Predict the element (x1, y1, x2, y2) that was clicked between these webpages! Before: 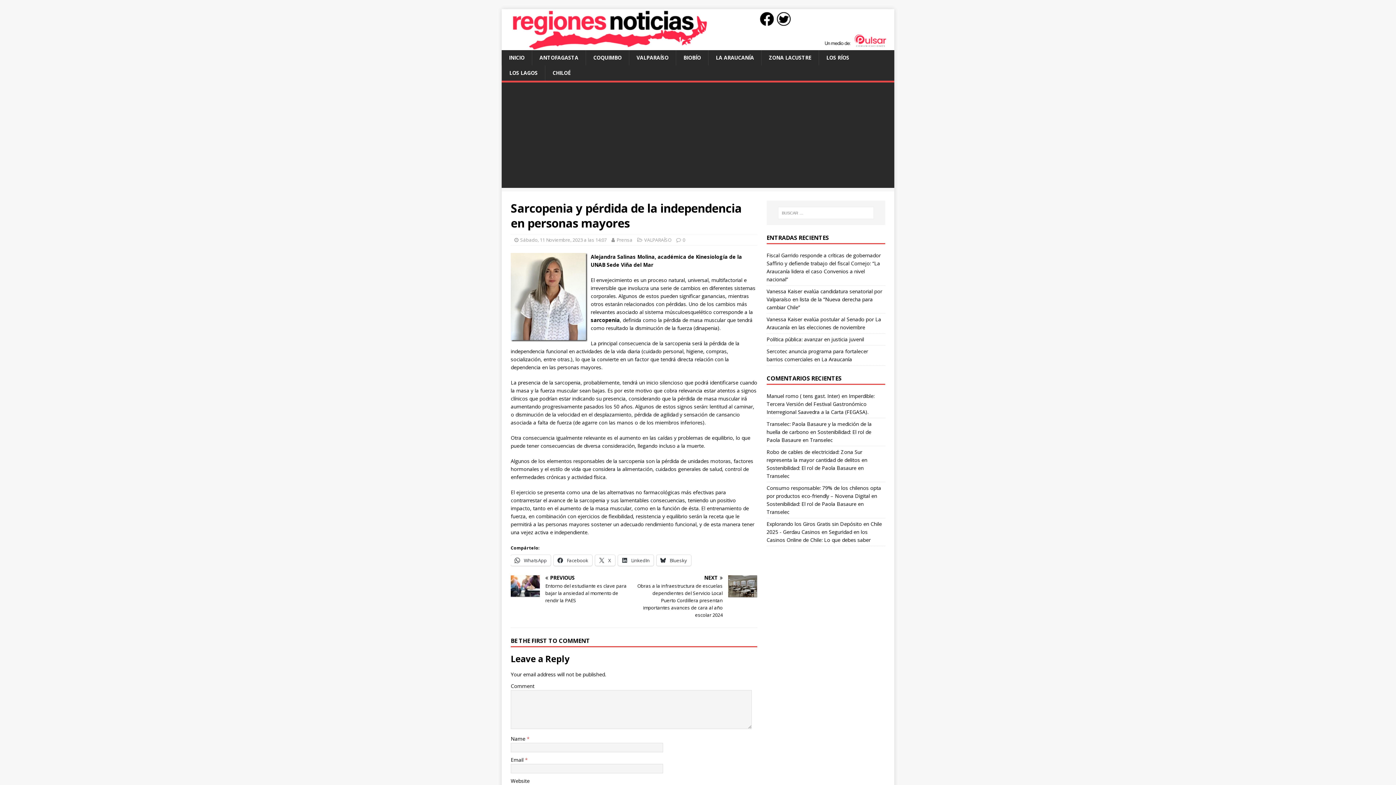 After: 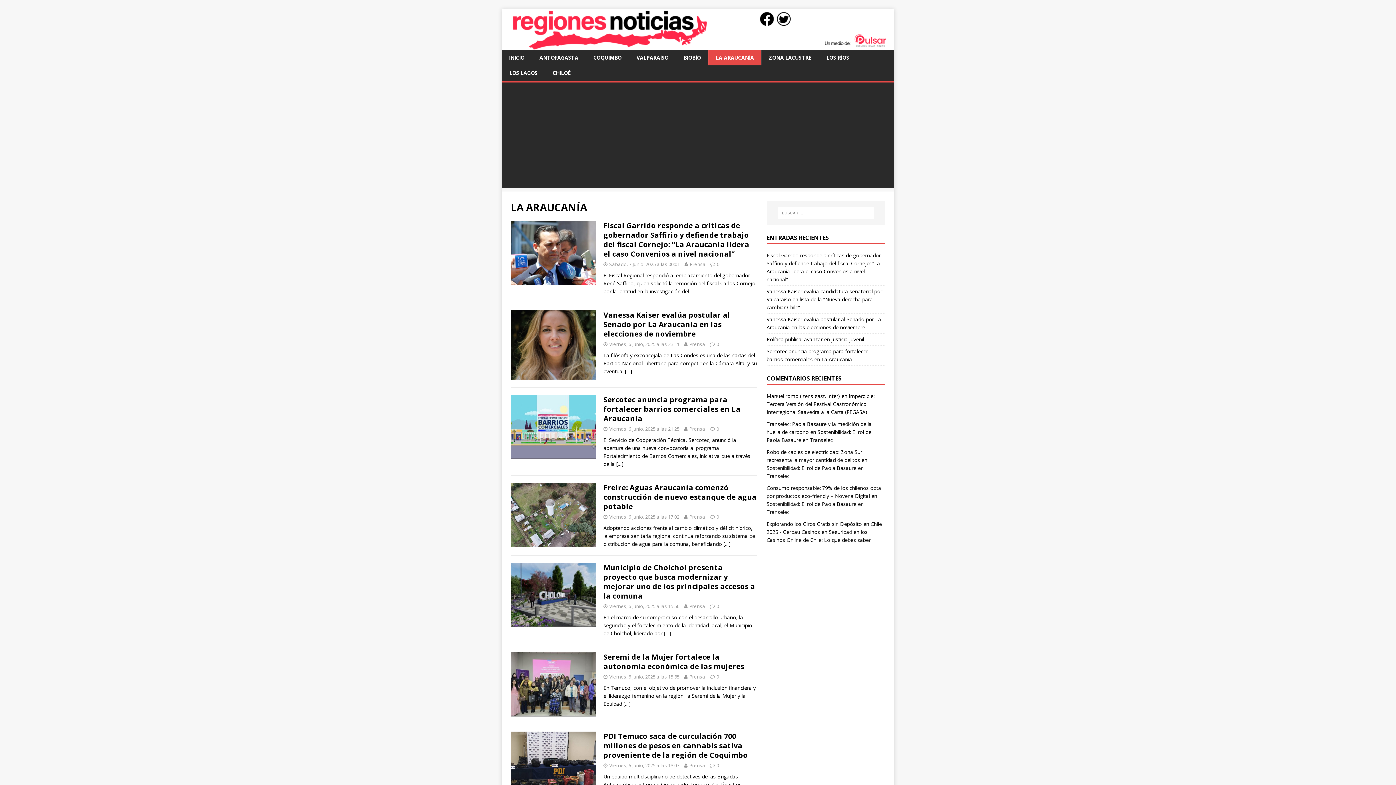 Action: label: LA ARAUCANÍA bbox: (708, 50, 761, 65)